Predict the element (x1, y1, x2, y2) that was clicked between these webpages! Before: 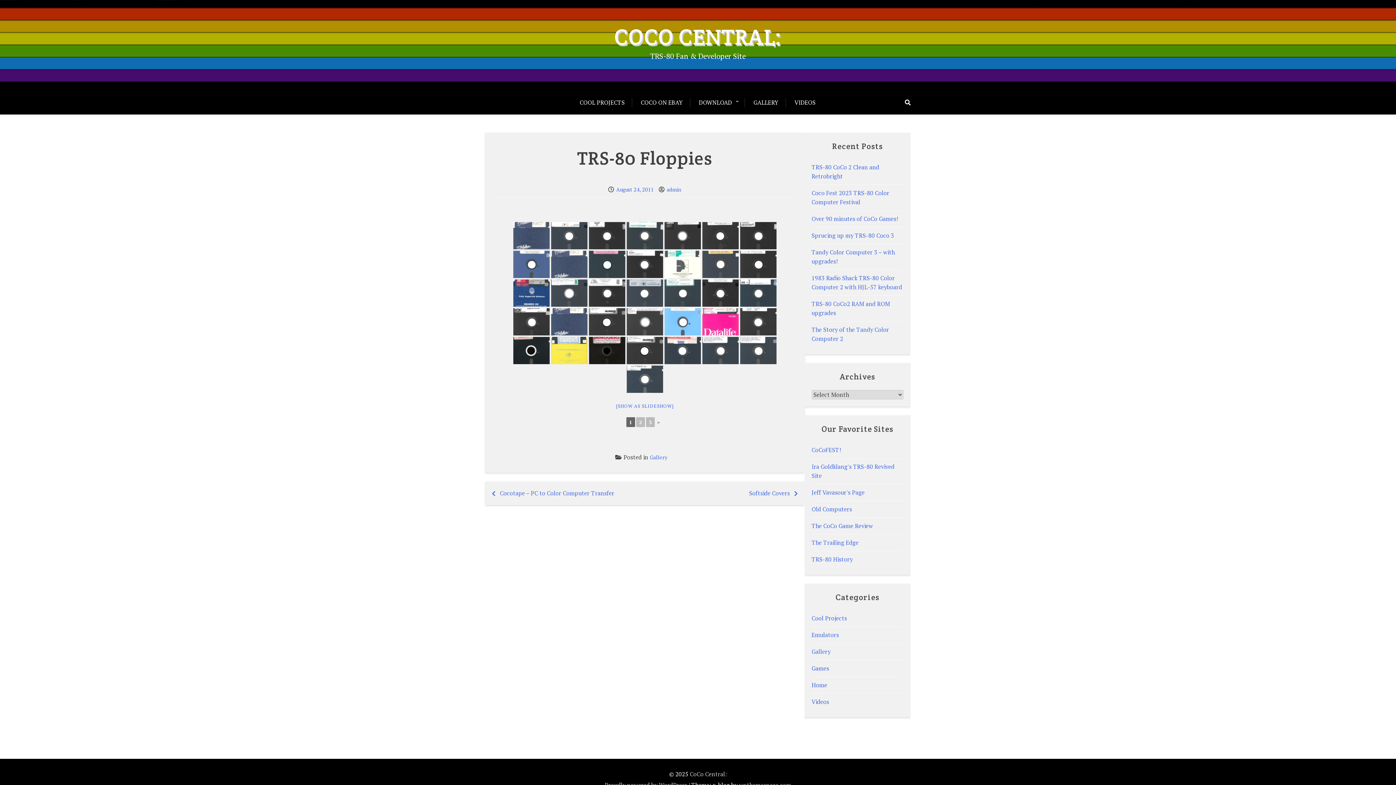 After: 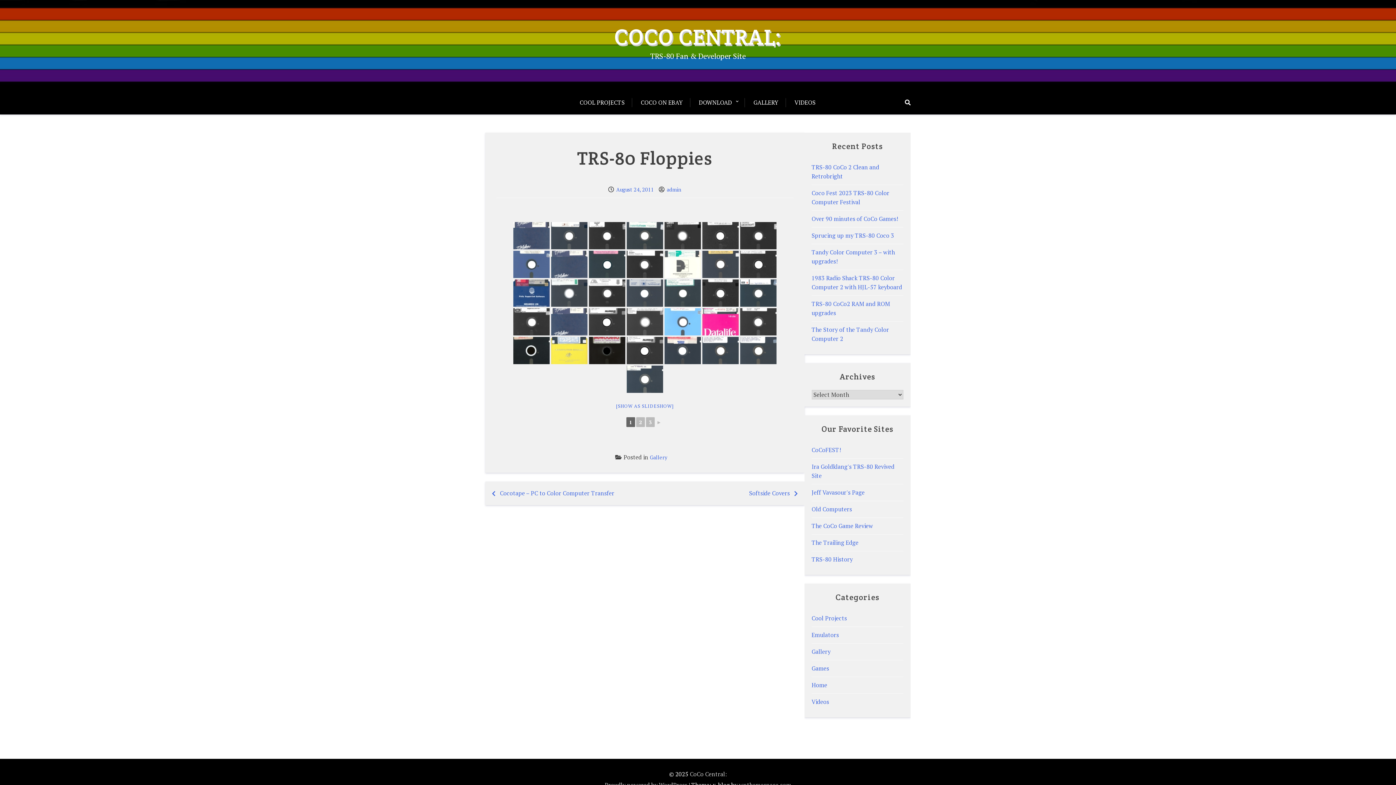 Action: label: August 24, 2011 bbox: (616, 186, 653, 192)